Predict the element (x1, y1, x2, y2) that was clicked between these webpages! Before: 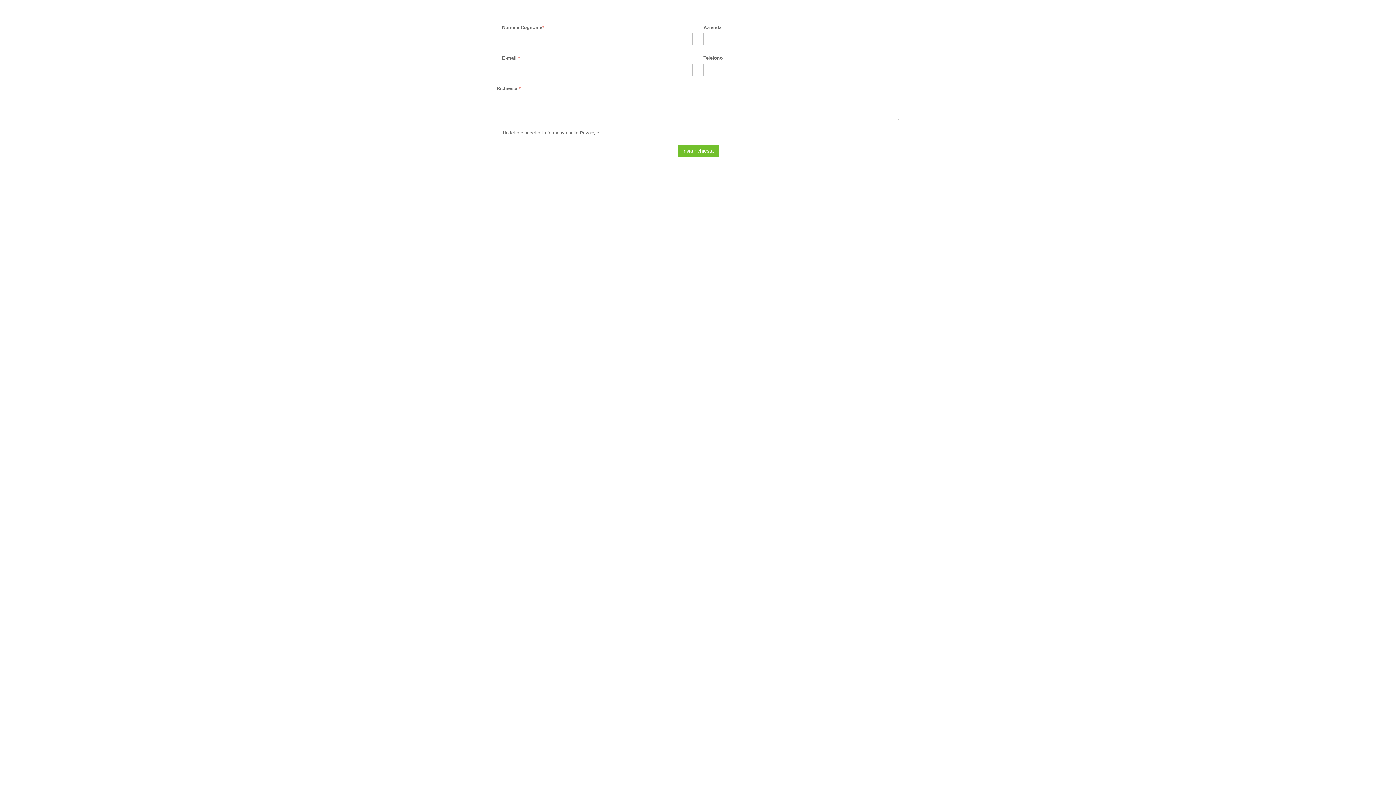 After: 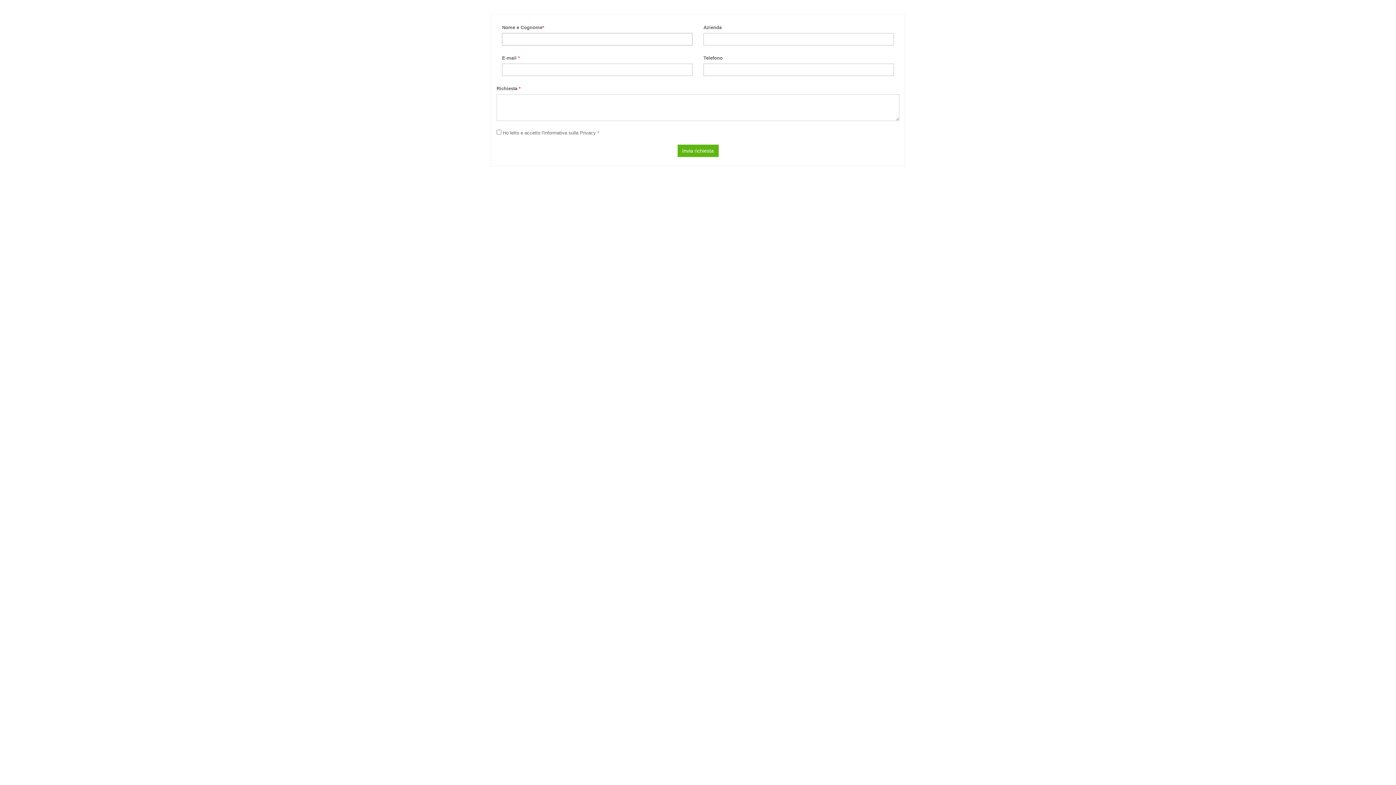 Action: bbox: (677, 144, 718, 157) label: Invia richiesta